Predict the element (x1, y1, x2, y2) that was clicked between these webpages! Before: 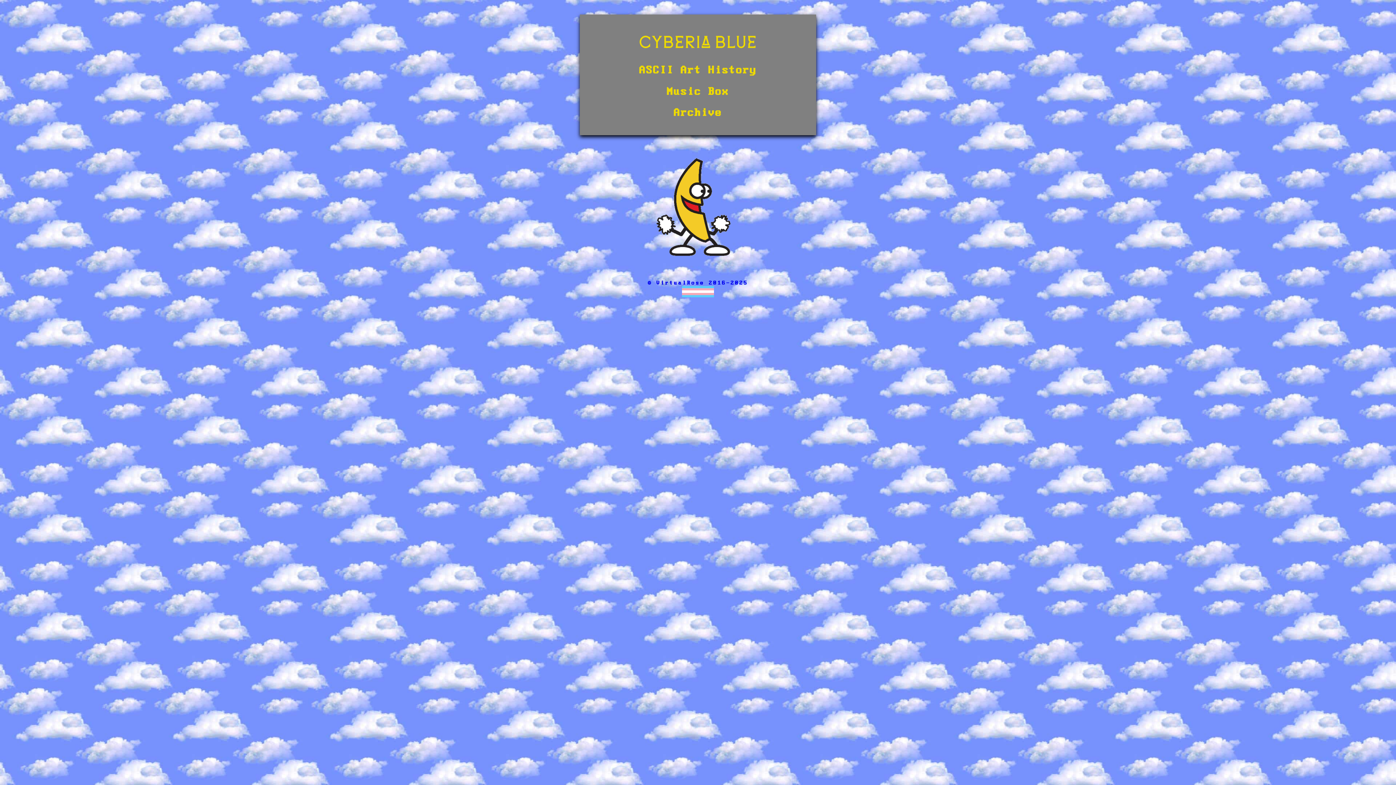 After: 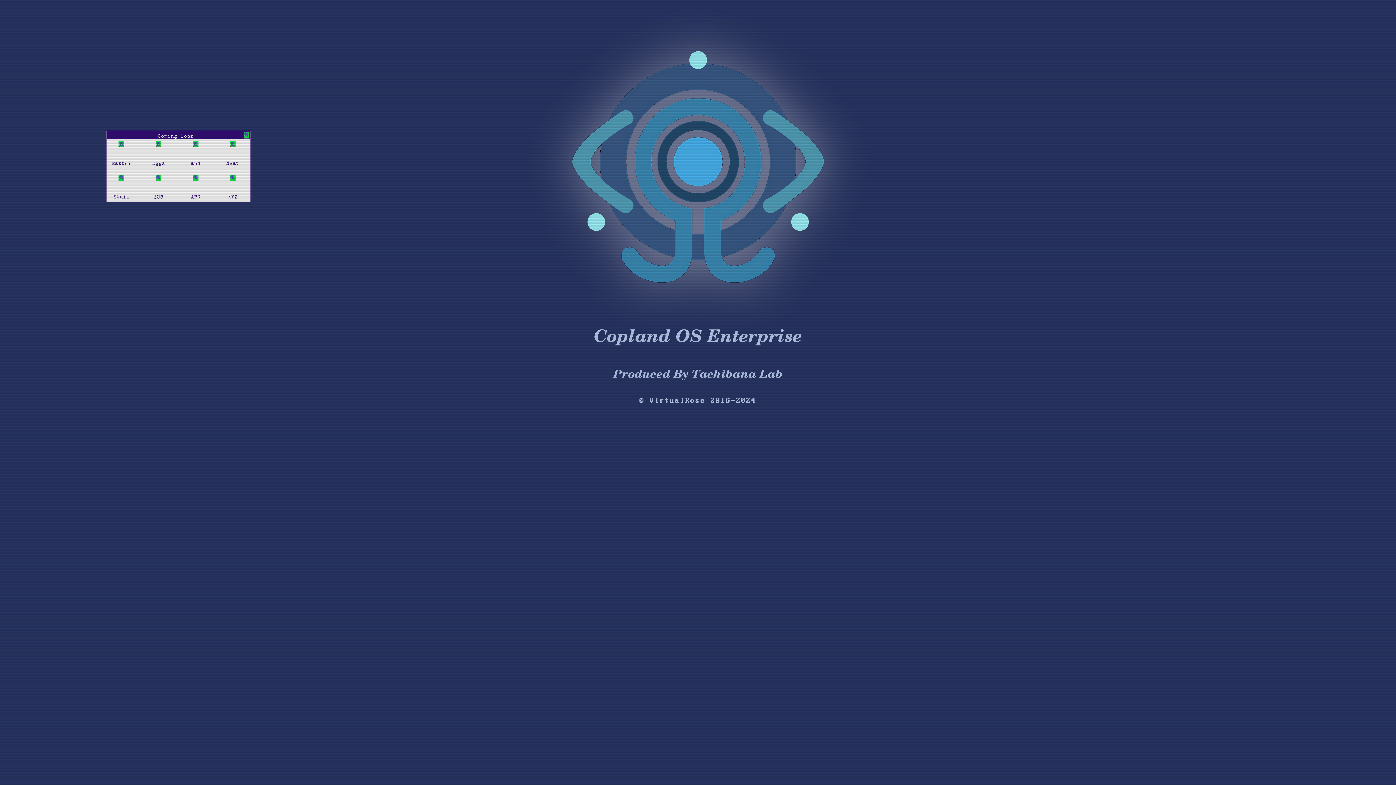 Action: bbox: (638, 33, 757, 53) label: Cyberia Blue